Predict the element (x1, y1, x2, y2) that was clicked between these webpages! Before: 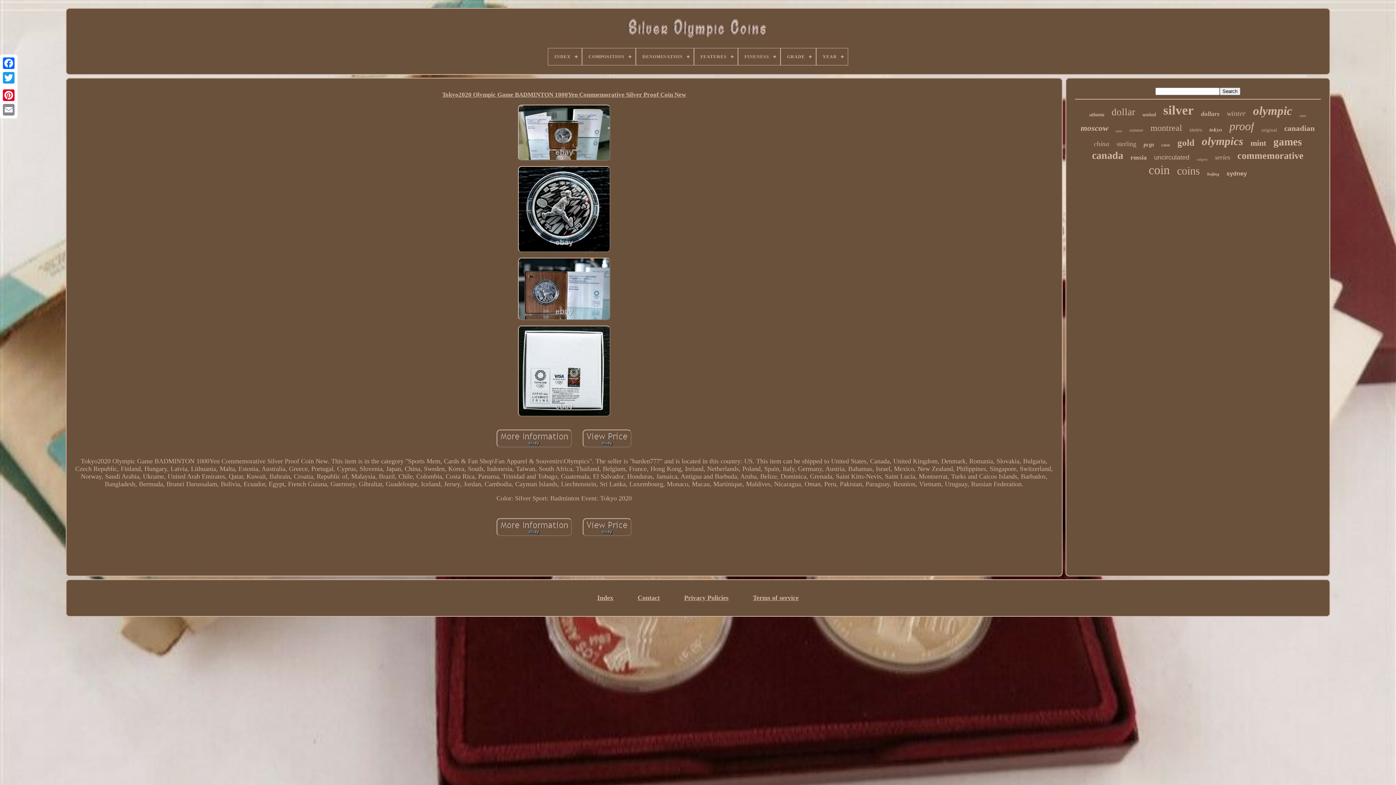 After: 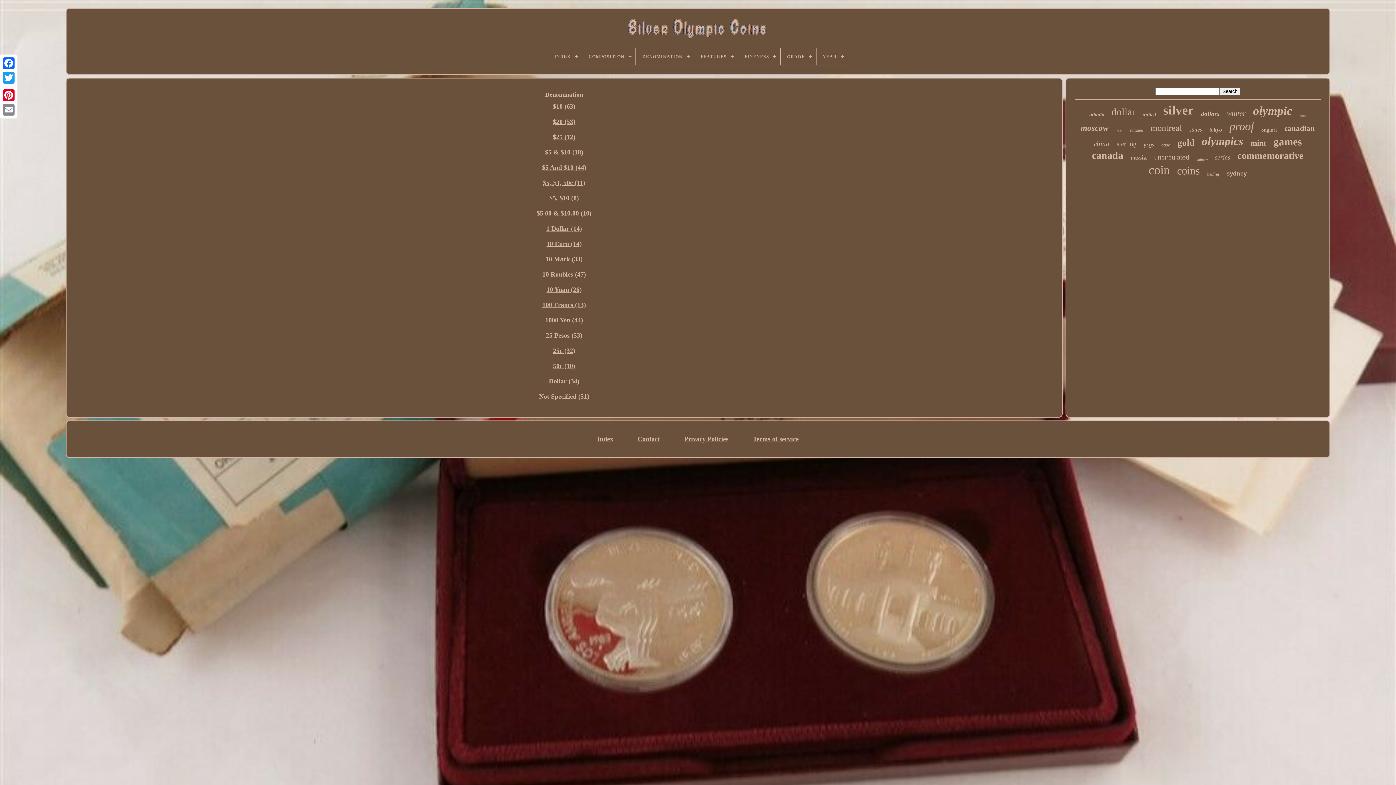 Action: bbox: (636, 48, 693, 65) label: DENOMINATION